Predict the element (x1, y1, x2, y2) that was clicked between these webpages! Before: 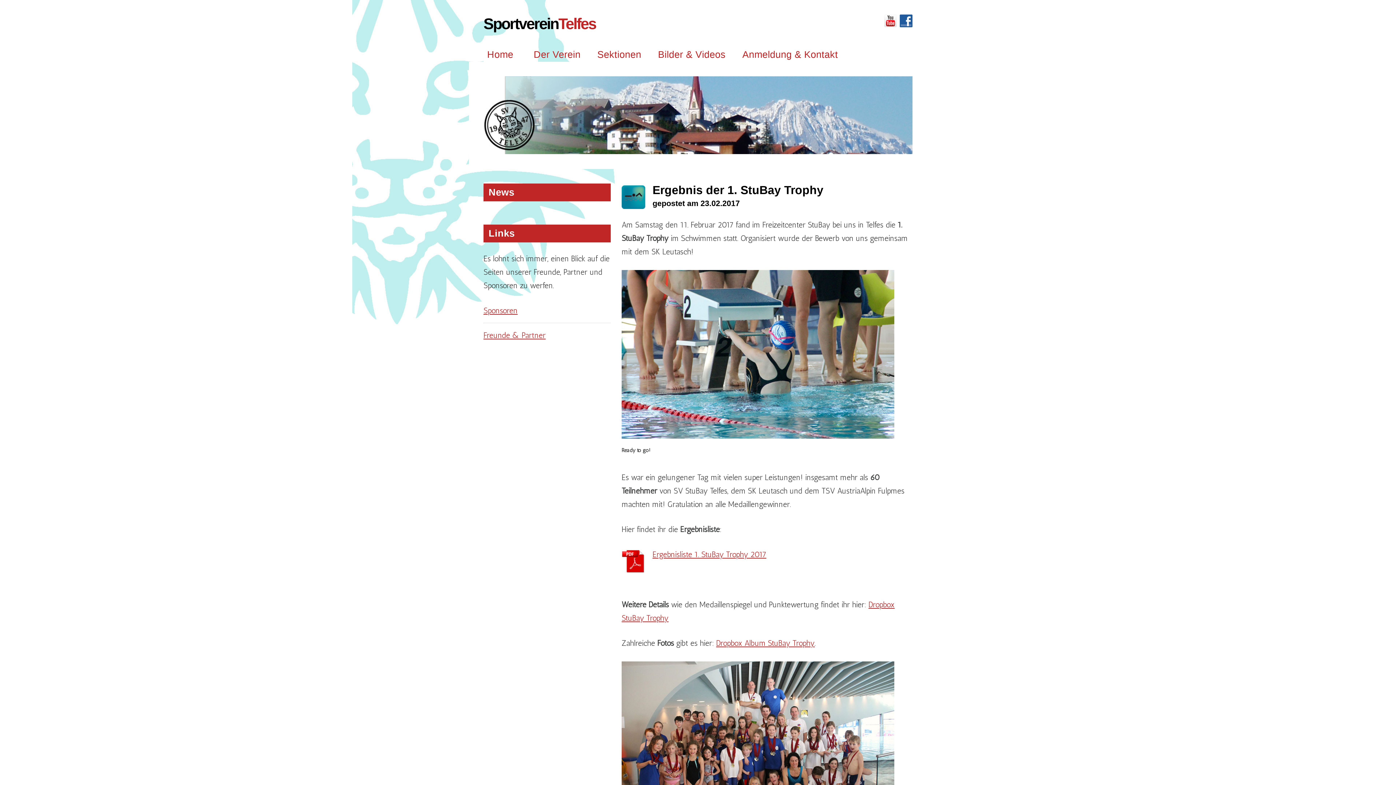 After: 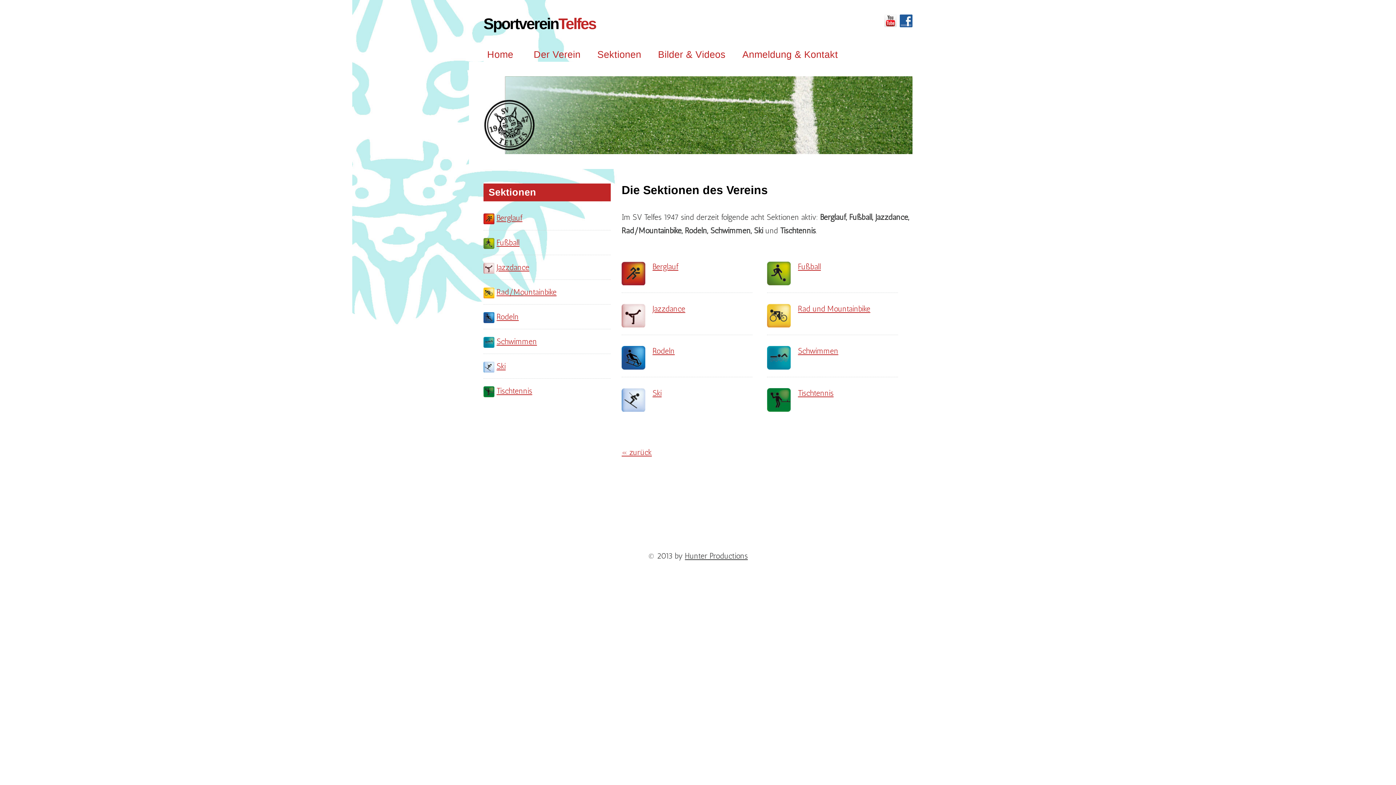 Action: bbox: (597, 49, 641, 60) label: Sektionen